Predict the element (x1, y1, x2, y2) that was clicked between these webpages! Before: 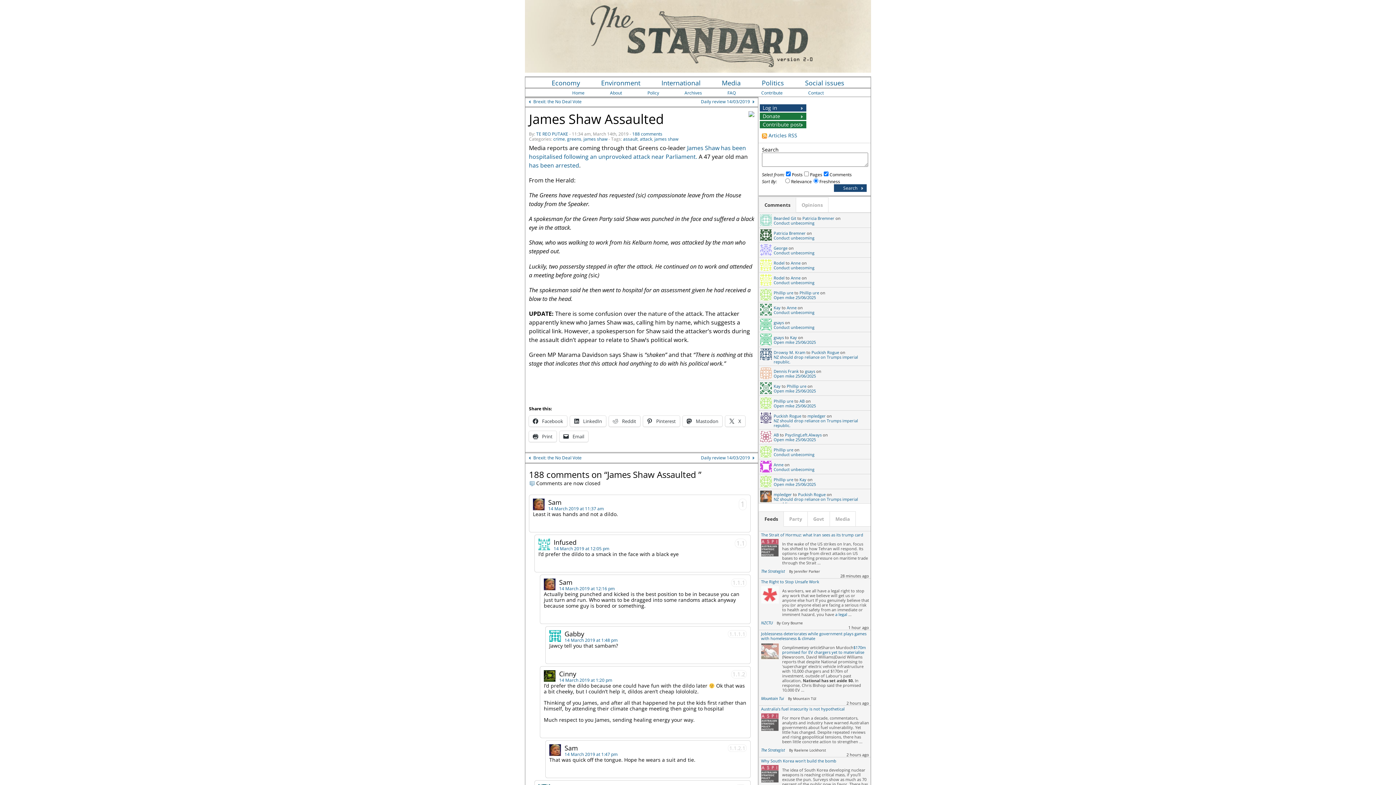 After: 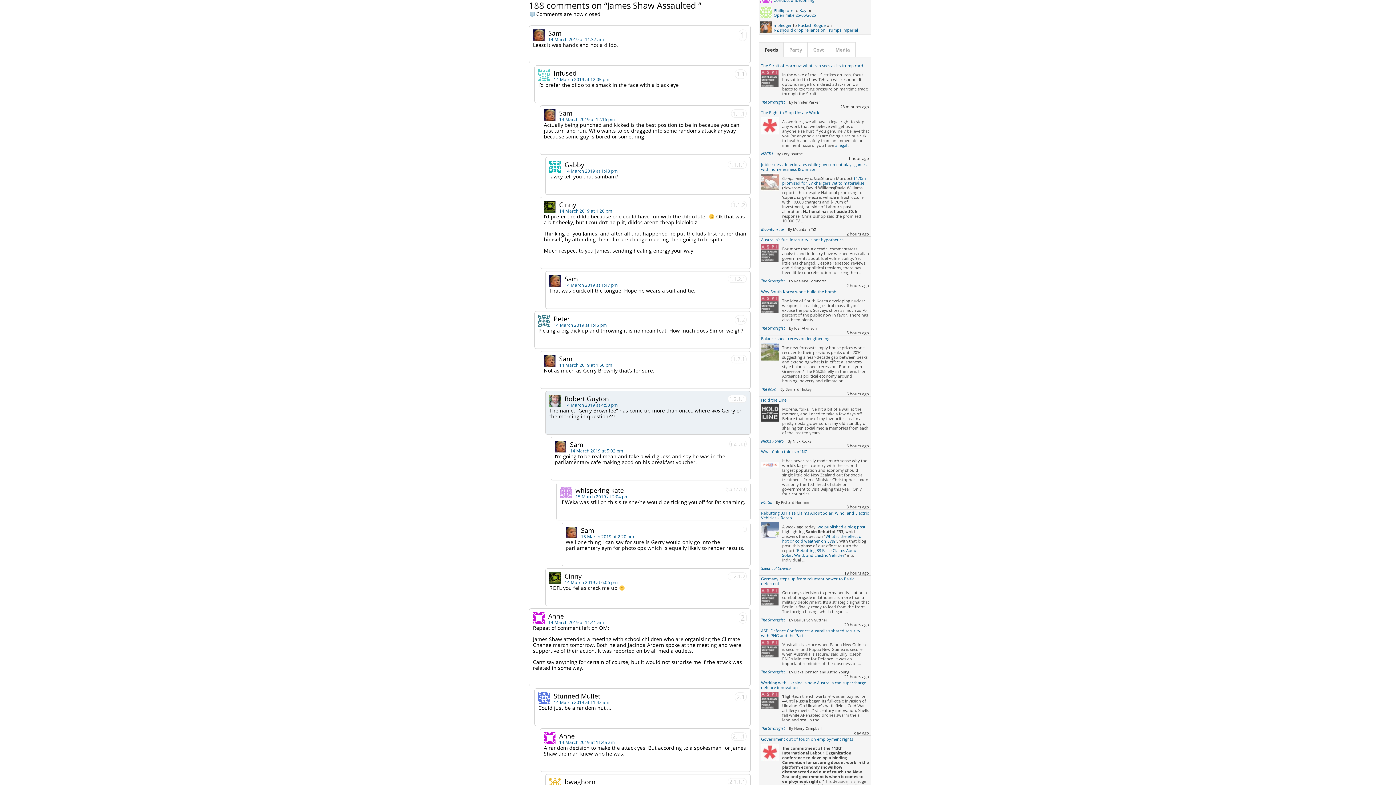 Action: label: 188 comments bbox: (632, 130, 662, 137)